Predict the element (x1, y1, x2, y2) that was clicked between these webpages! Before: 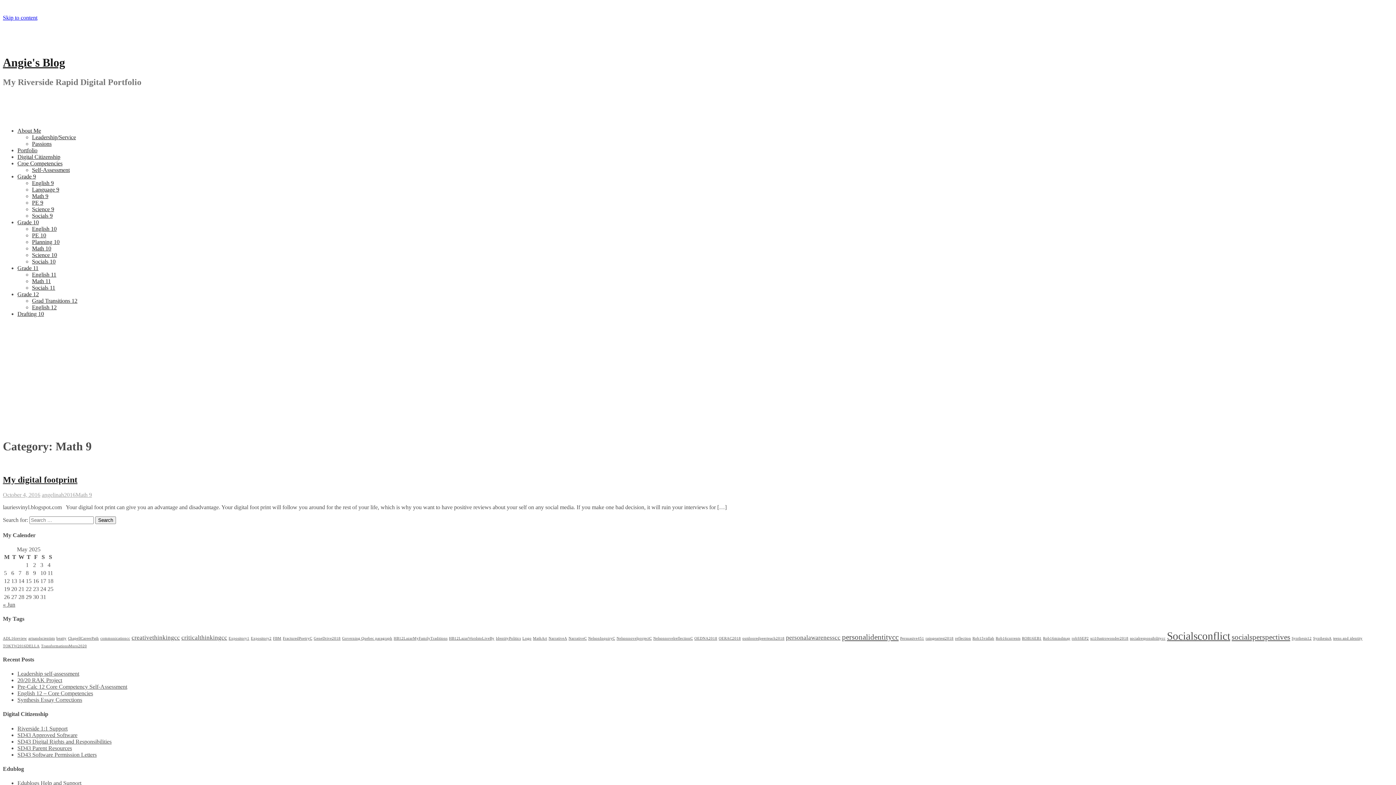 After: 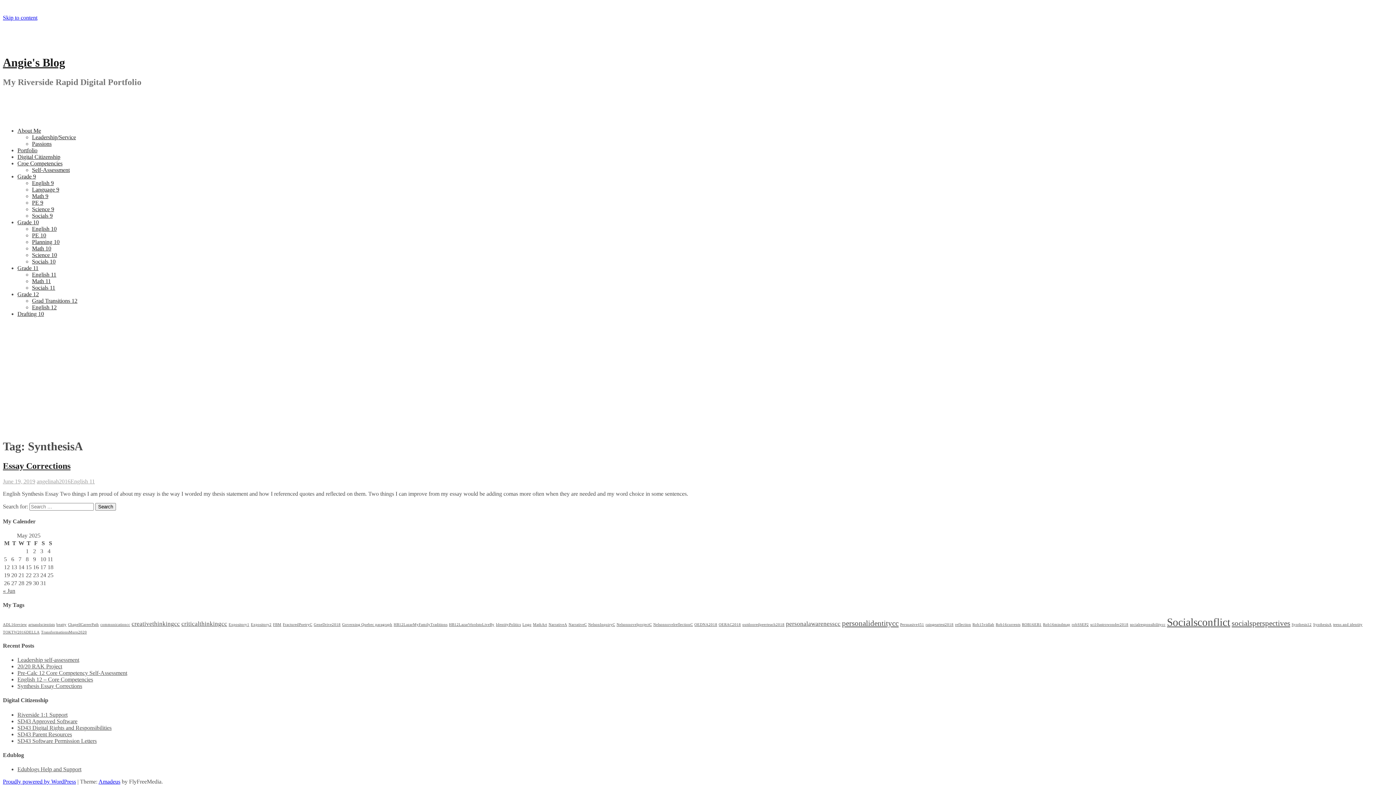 Action: label: SynthesisA (1 item) bbox: (1313, 636, 1332, 640)